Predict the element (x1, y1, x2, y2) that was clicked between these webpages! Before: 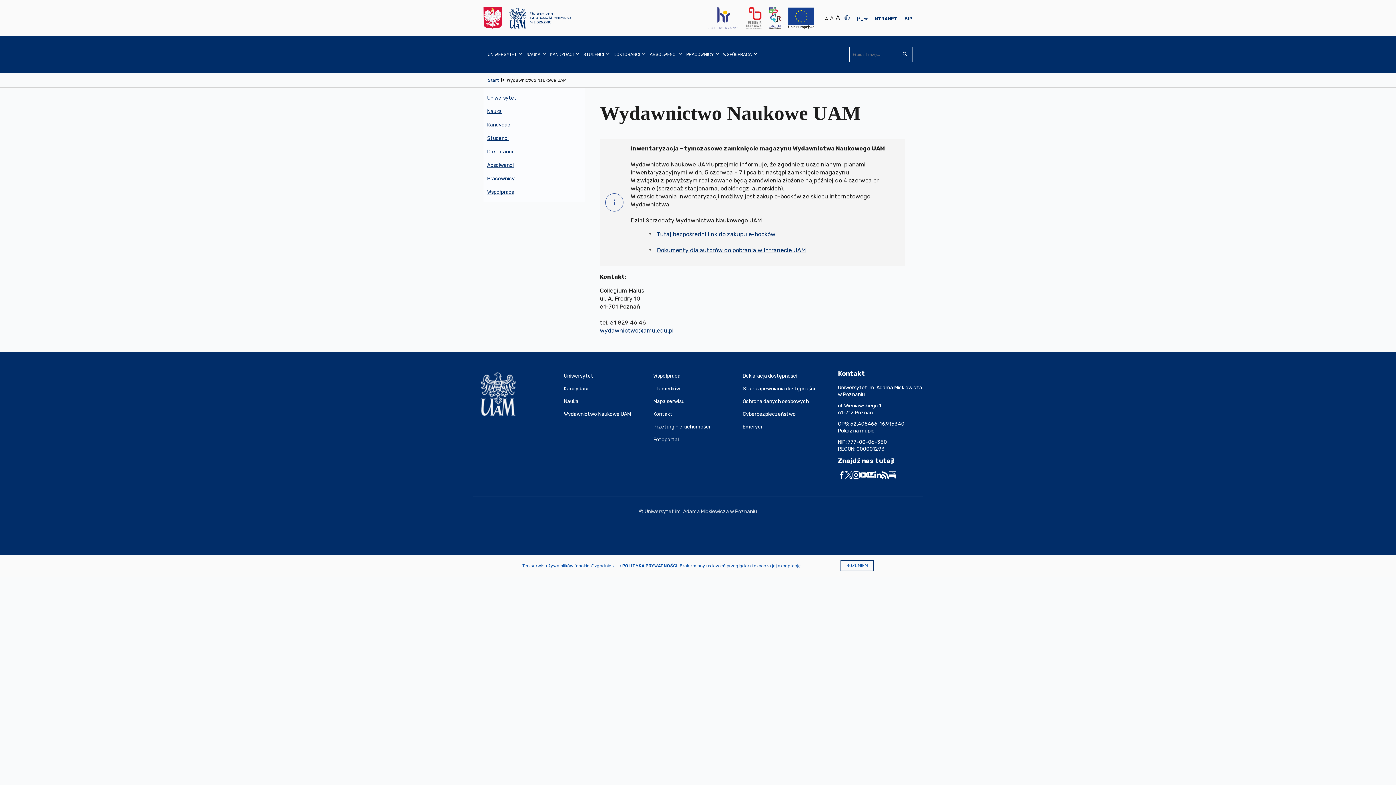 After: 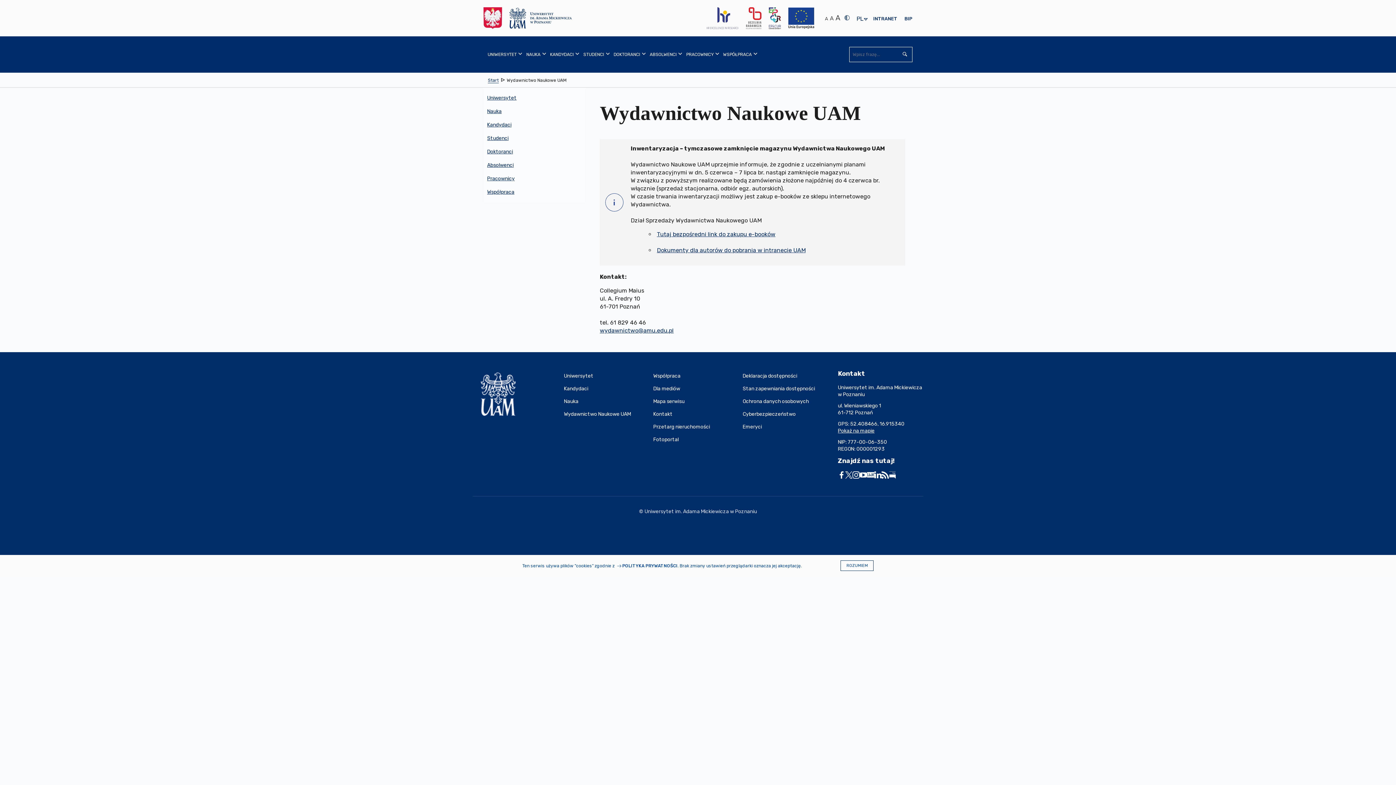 Action: bbox: (564, 407, 653, 420) label: Wydawnictwo Naukowe UAM